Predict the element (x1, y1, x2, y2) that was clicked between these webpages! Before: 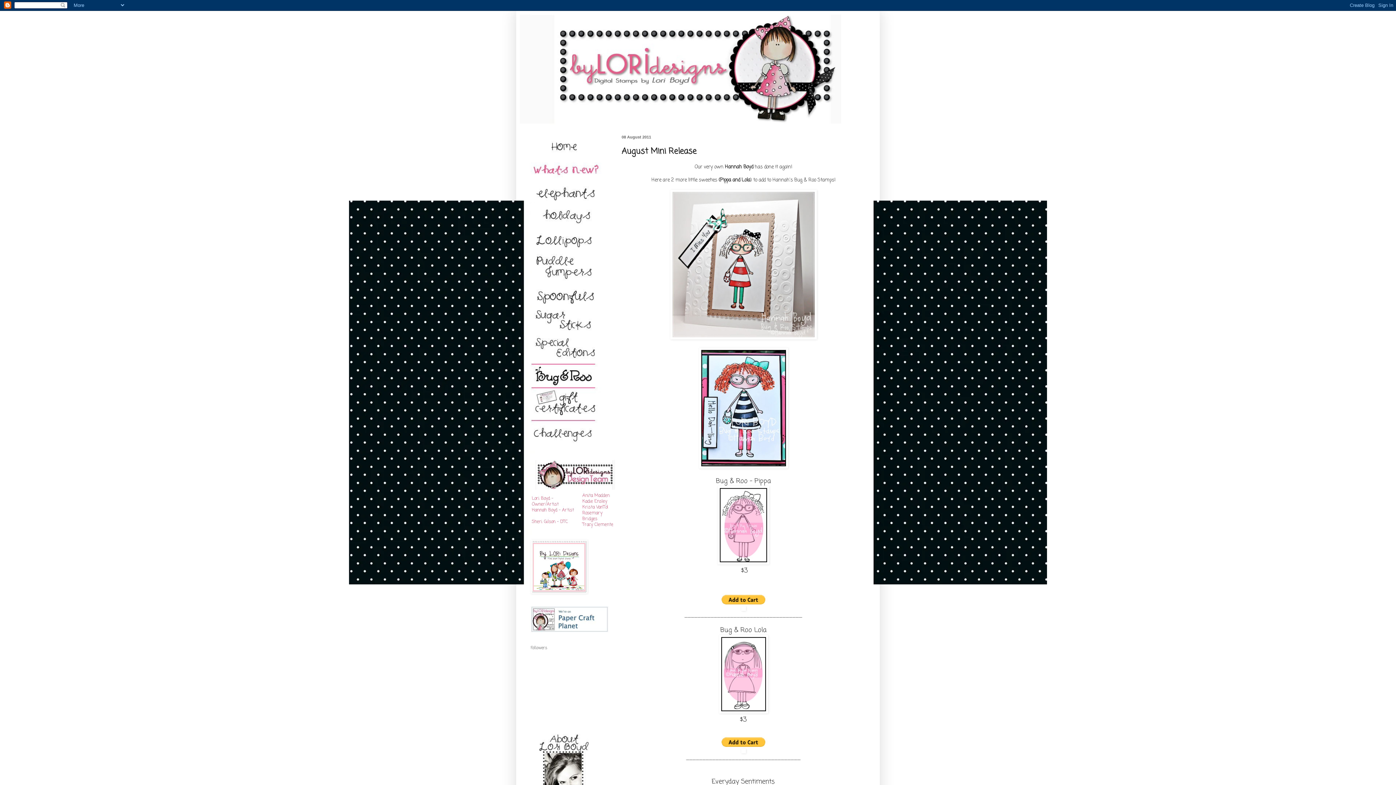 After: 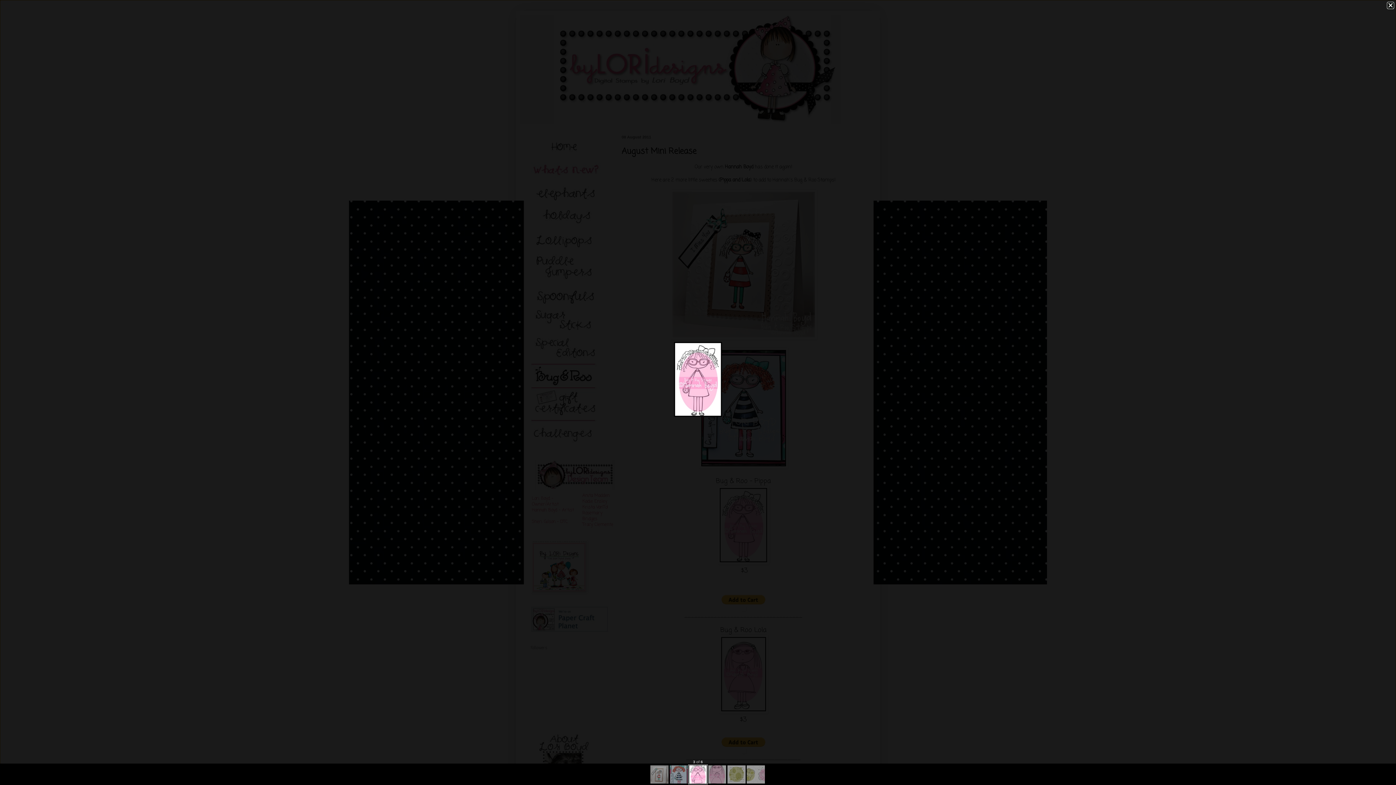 Action: bbox: (717, 559, 769, 566)